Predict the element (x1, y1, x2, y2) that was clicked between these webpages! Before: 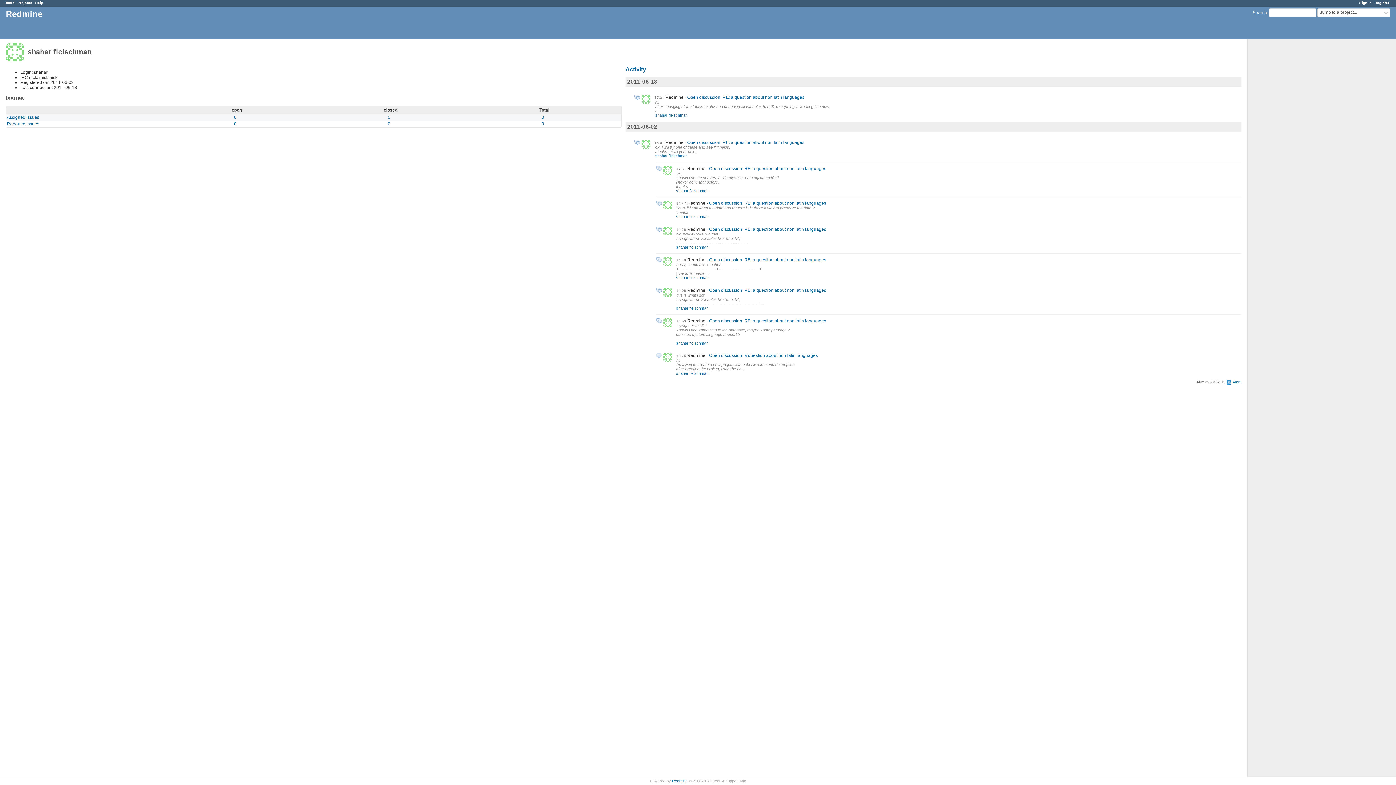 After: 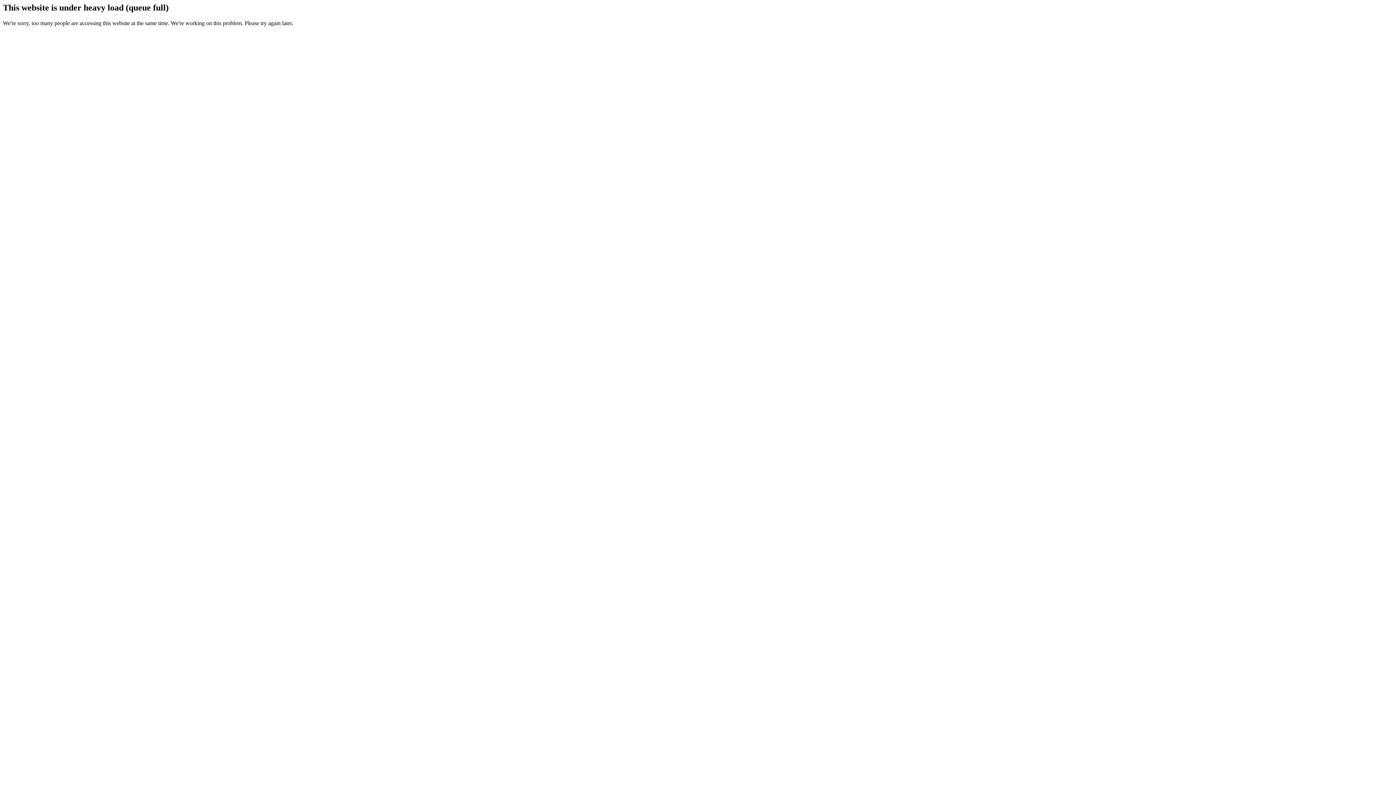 Action: label: Open discussion: RE: a question about non latin languages bbox: (709, 227, 826, 232)